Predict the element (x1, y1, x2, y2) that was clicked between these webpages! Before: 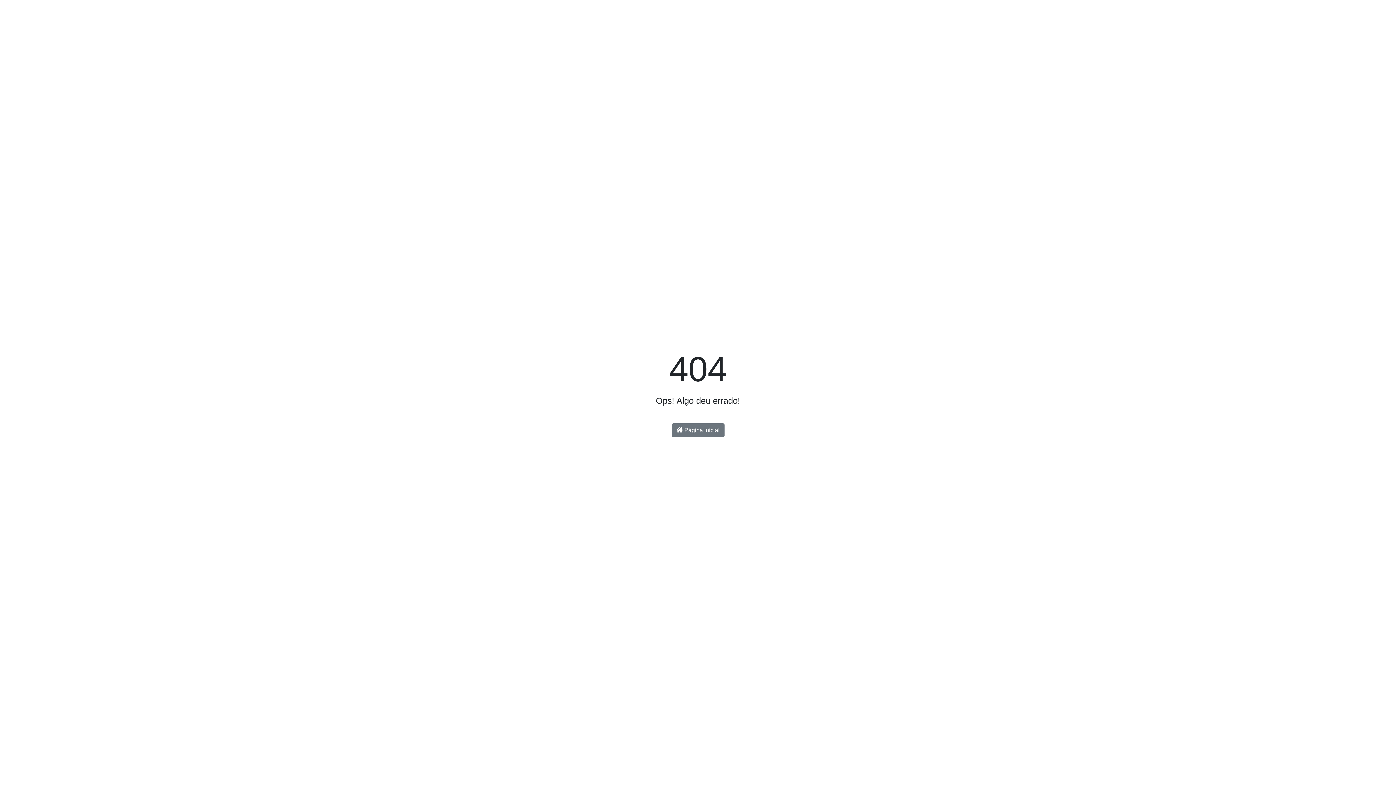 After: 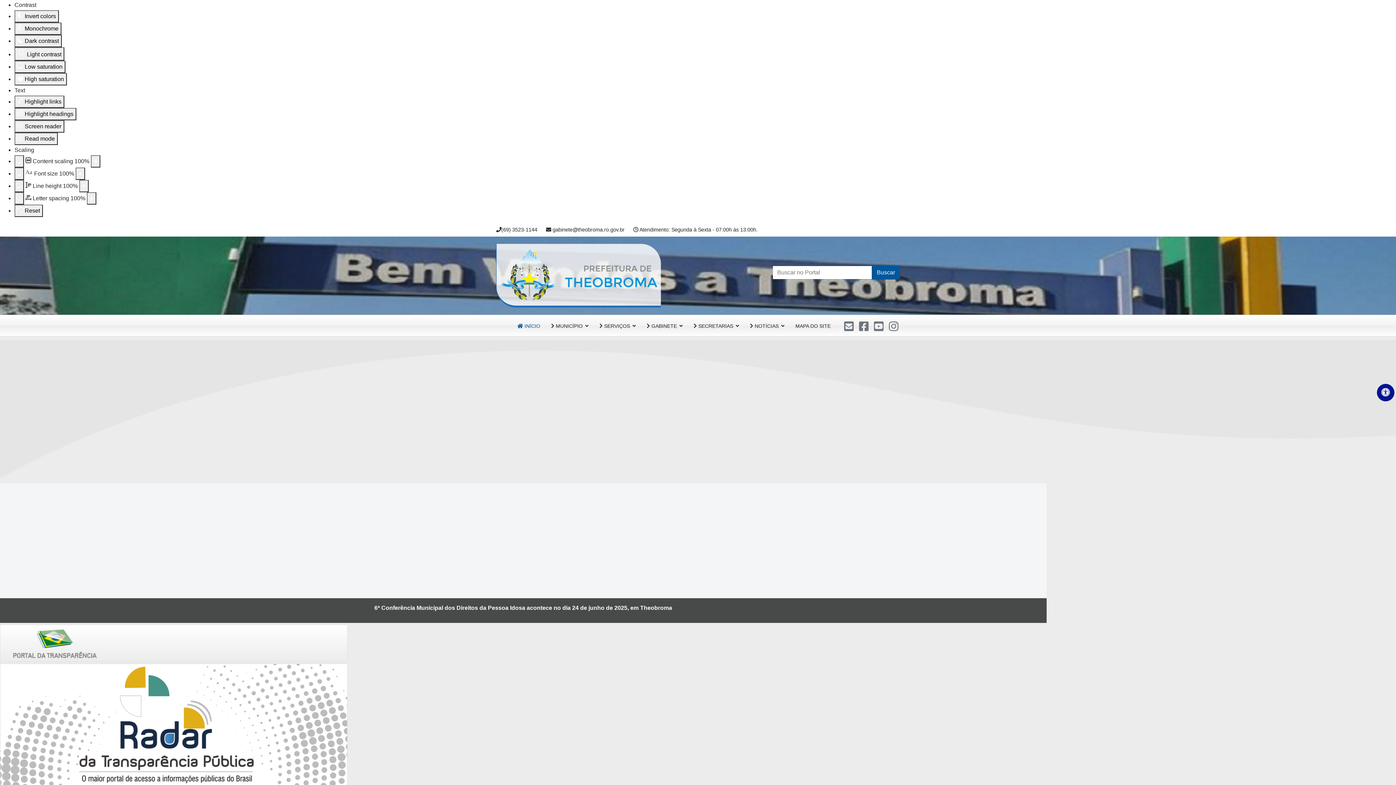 Action: bbox: (671, 423, 724, 437) label:  Página inicial